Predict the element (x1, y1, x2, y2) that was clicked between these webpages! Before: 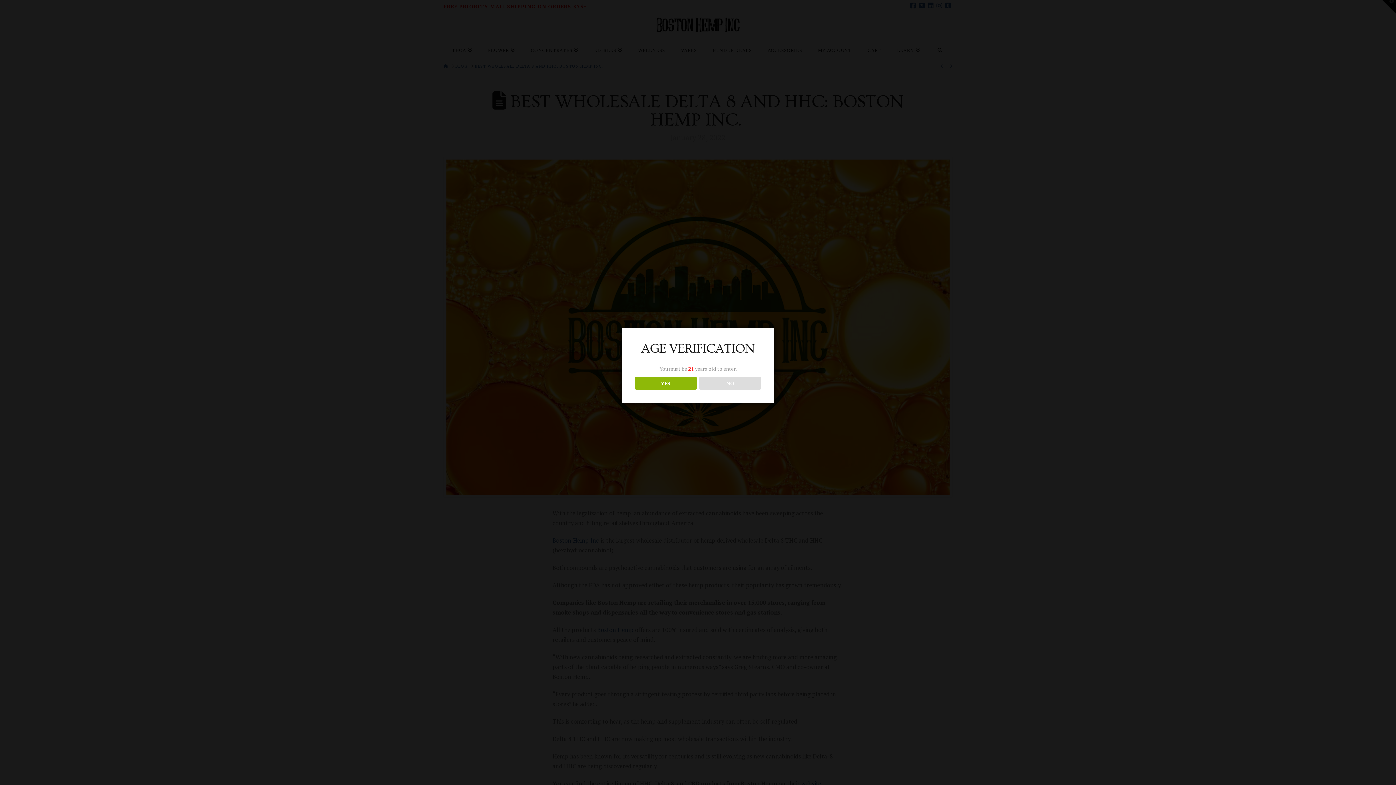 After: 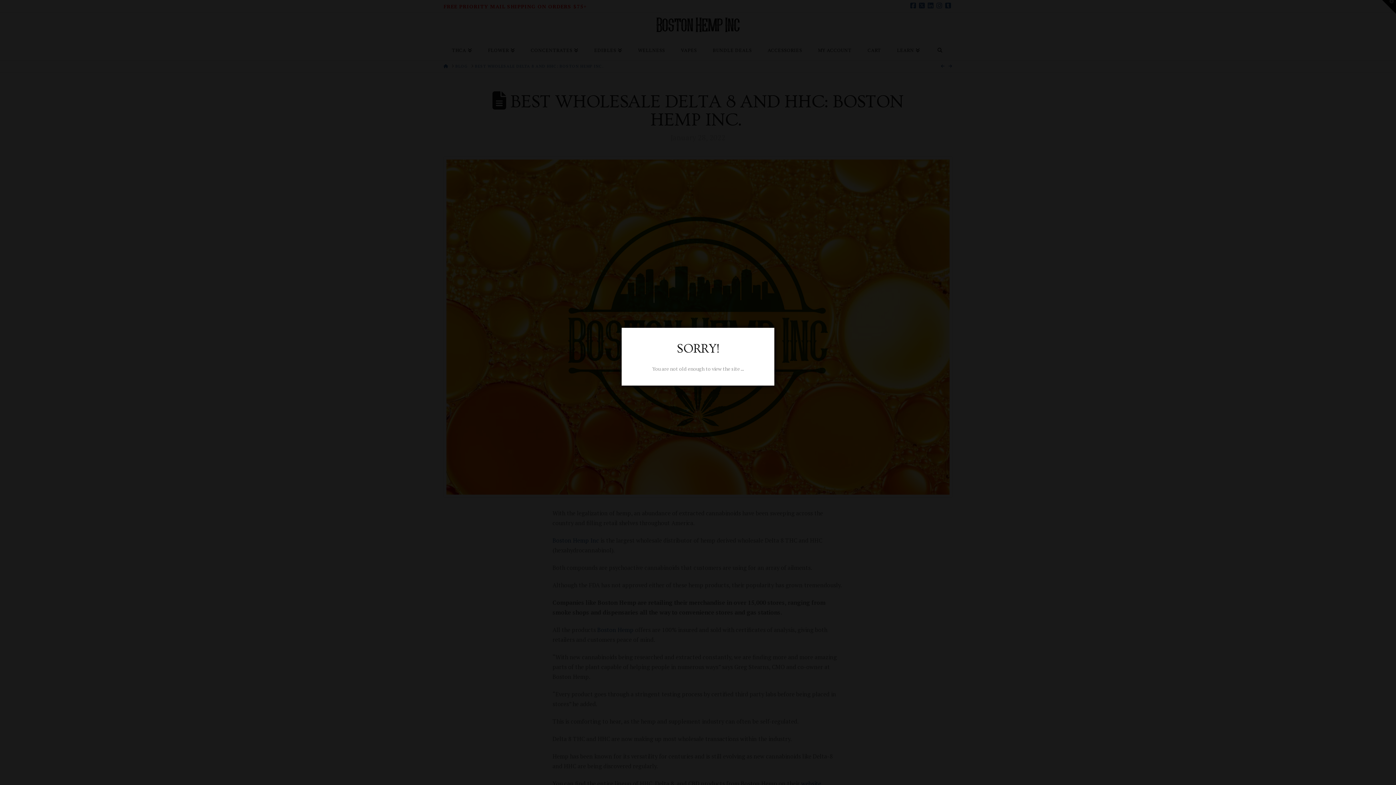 Action: bbox: (699, 377, 761, 389) label: NO